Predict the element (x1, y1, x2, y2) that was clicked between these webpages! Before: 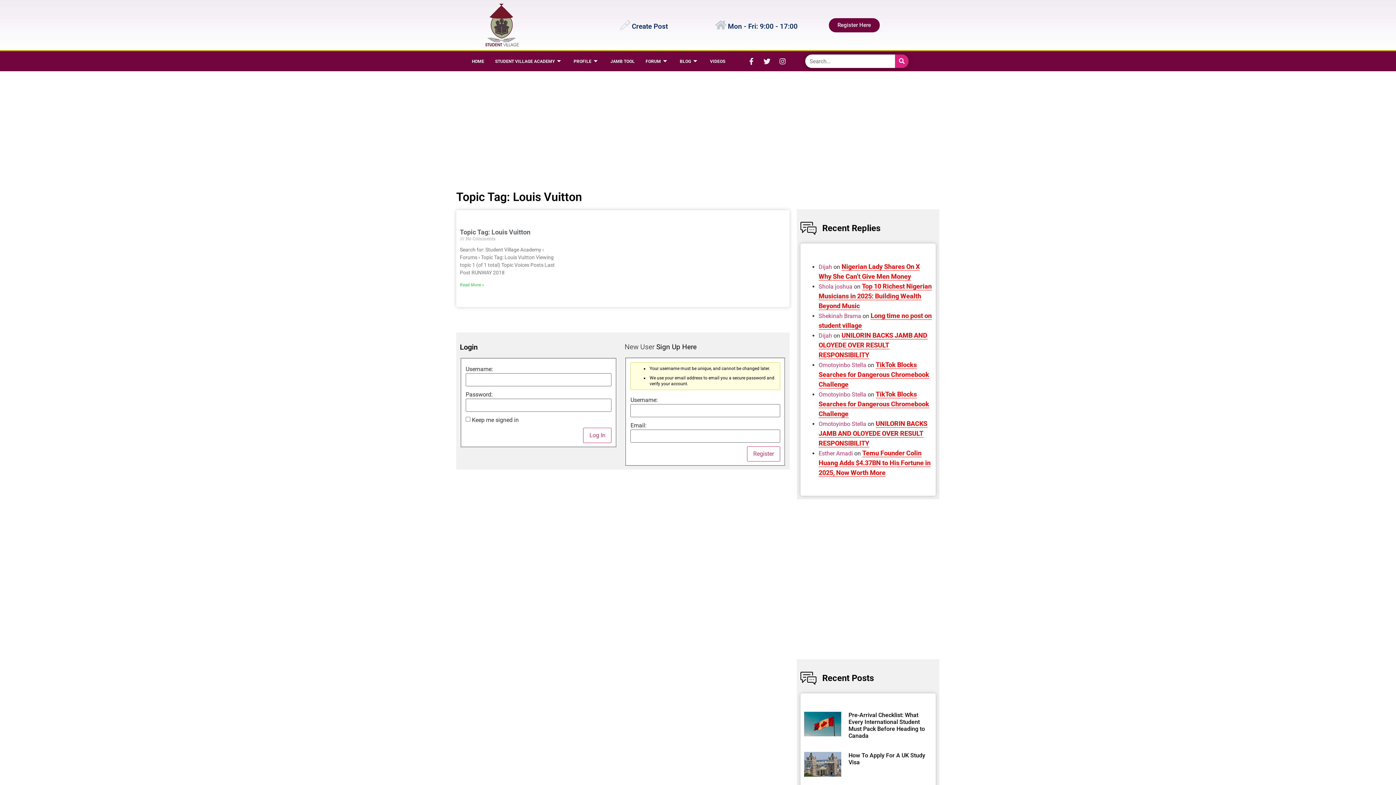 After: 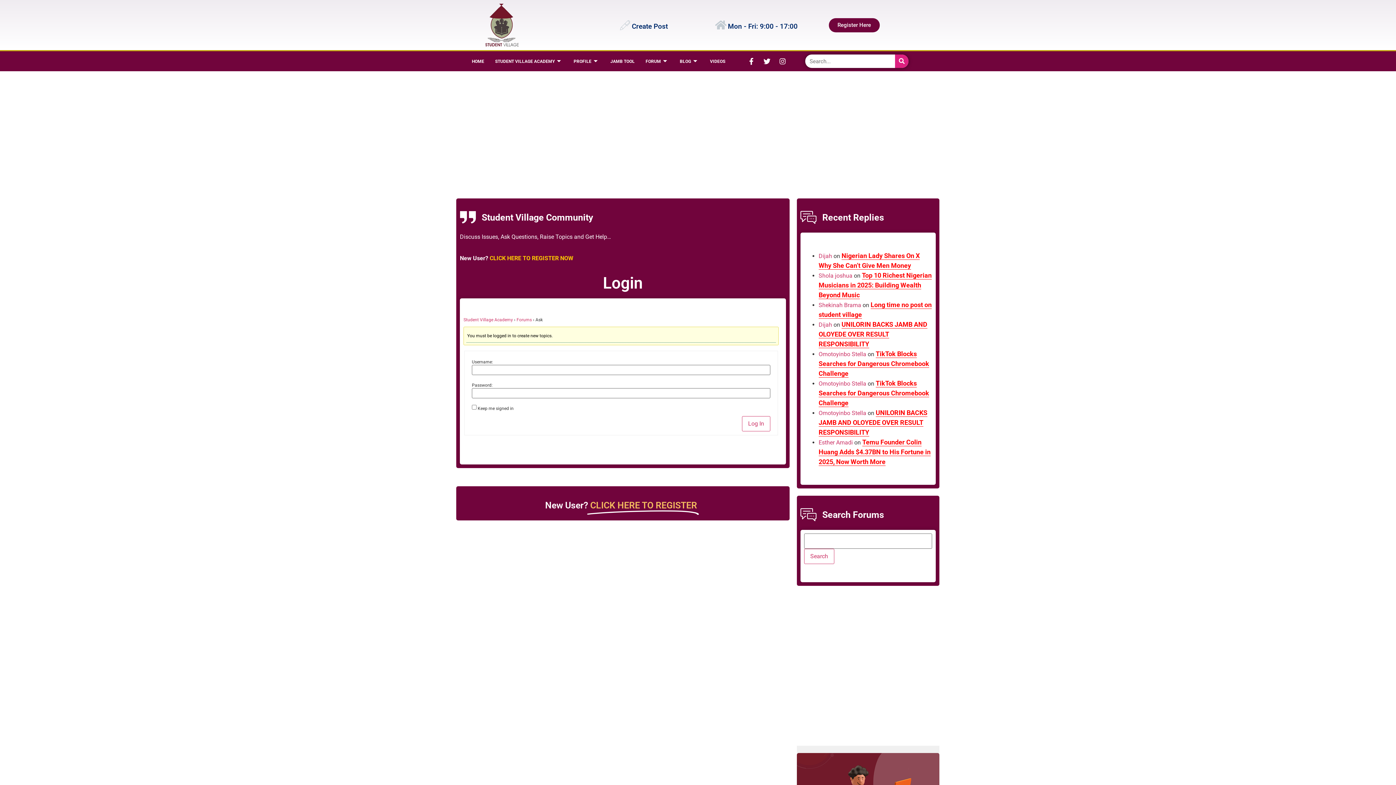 Action: label: Create Post bbox: (619, 20, 630, 30)